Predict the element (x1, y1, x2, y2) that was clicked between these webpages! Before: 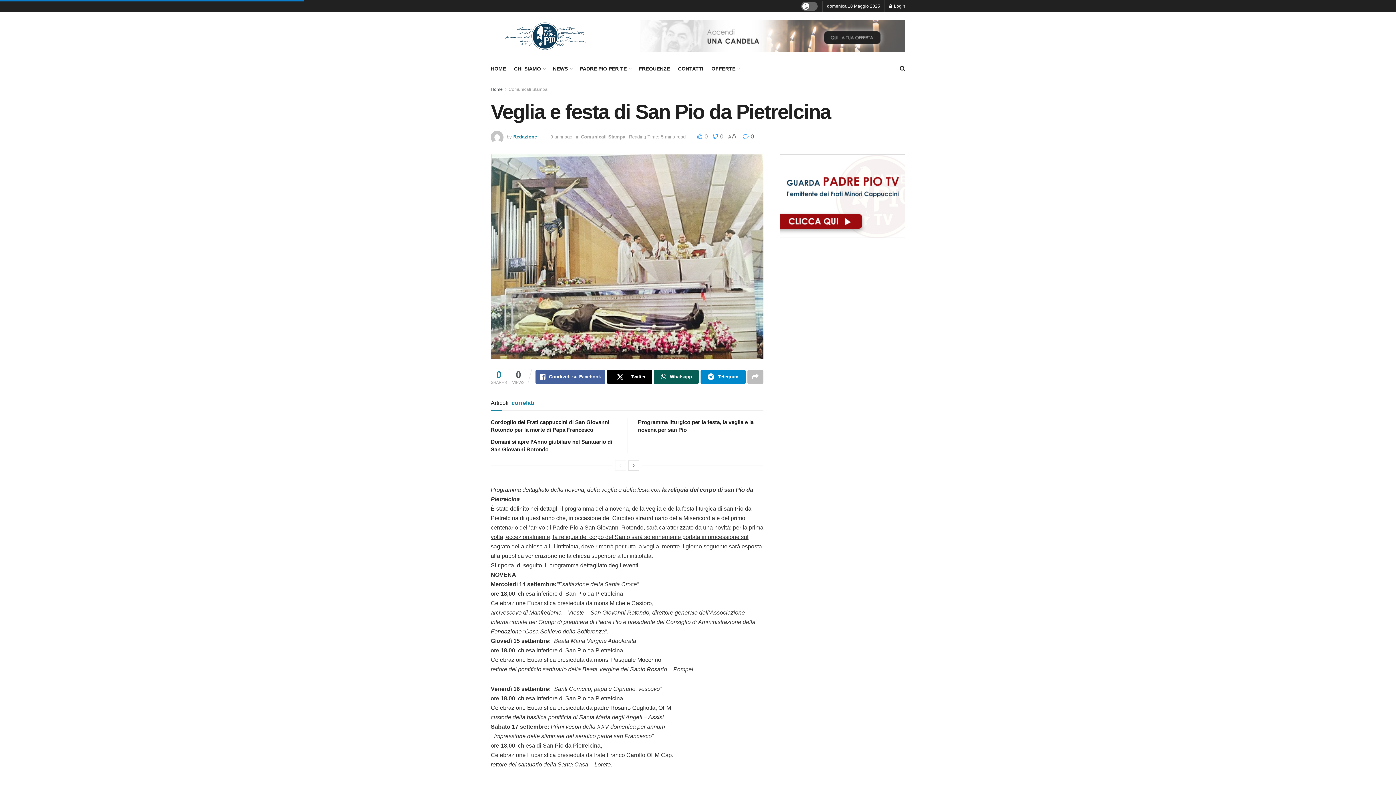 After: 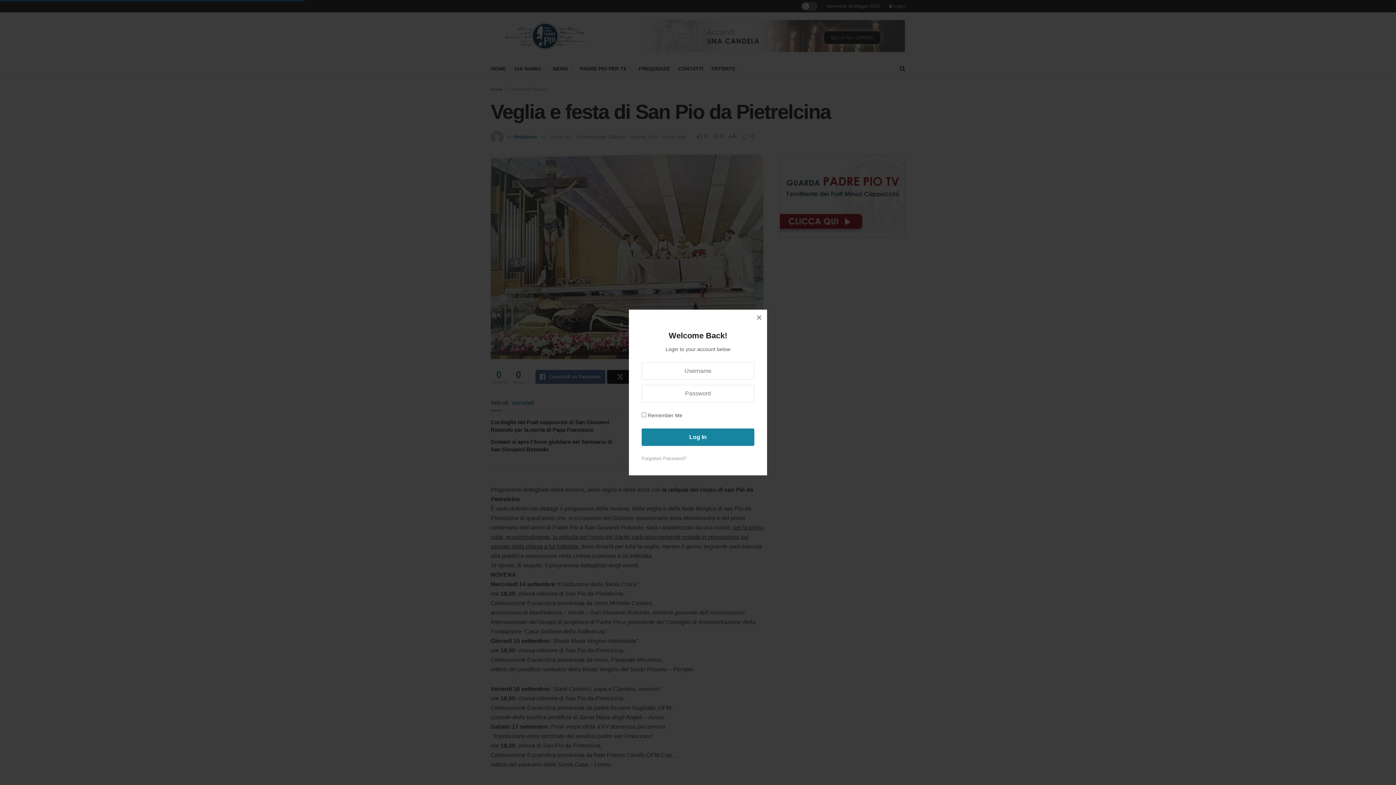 Action: bbox: (889, 0, 905, 12) label: Login popup button